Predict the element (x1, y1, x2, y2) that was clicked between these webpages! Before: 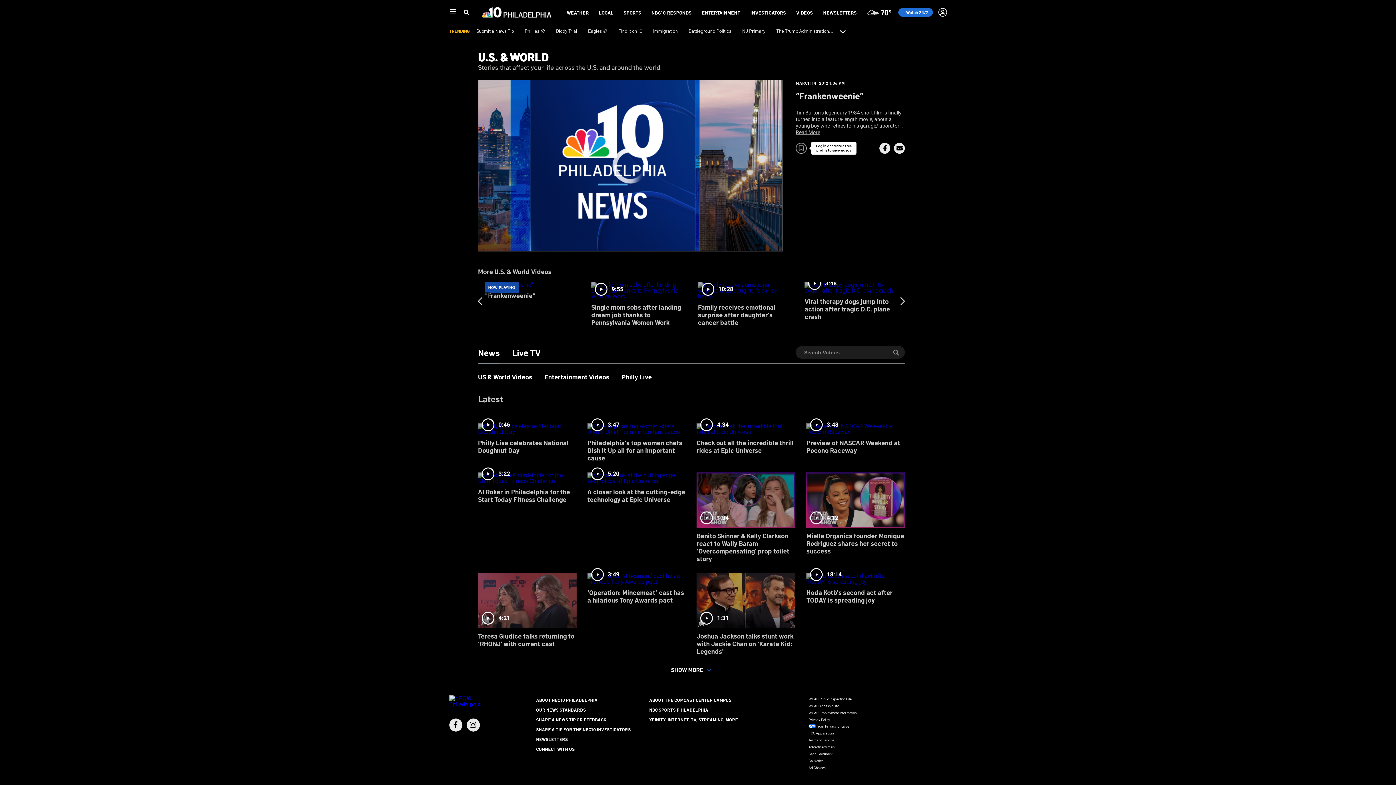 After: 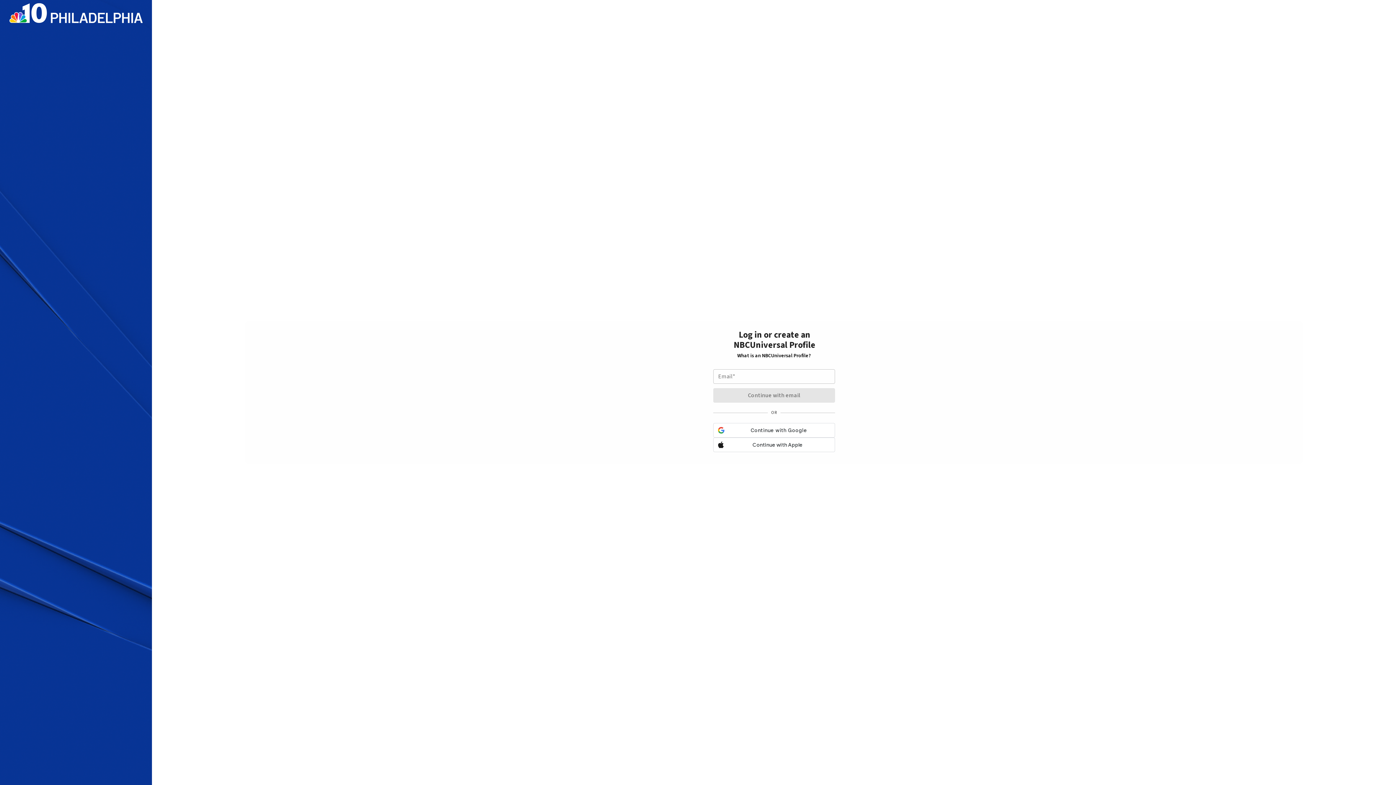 Action: label: BOOKMARKER bbox: (796, 142, 855, 153)